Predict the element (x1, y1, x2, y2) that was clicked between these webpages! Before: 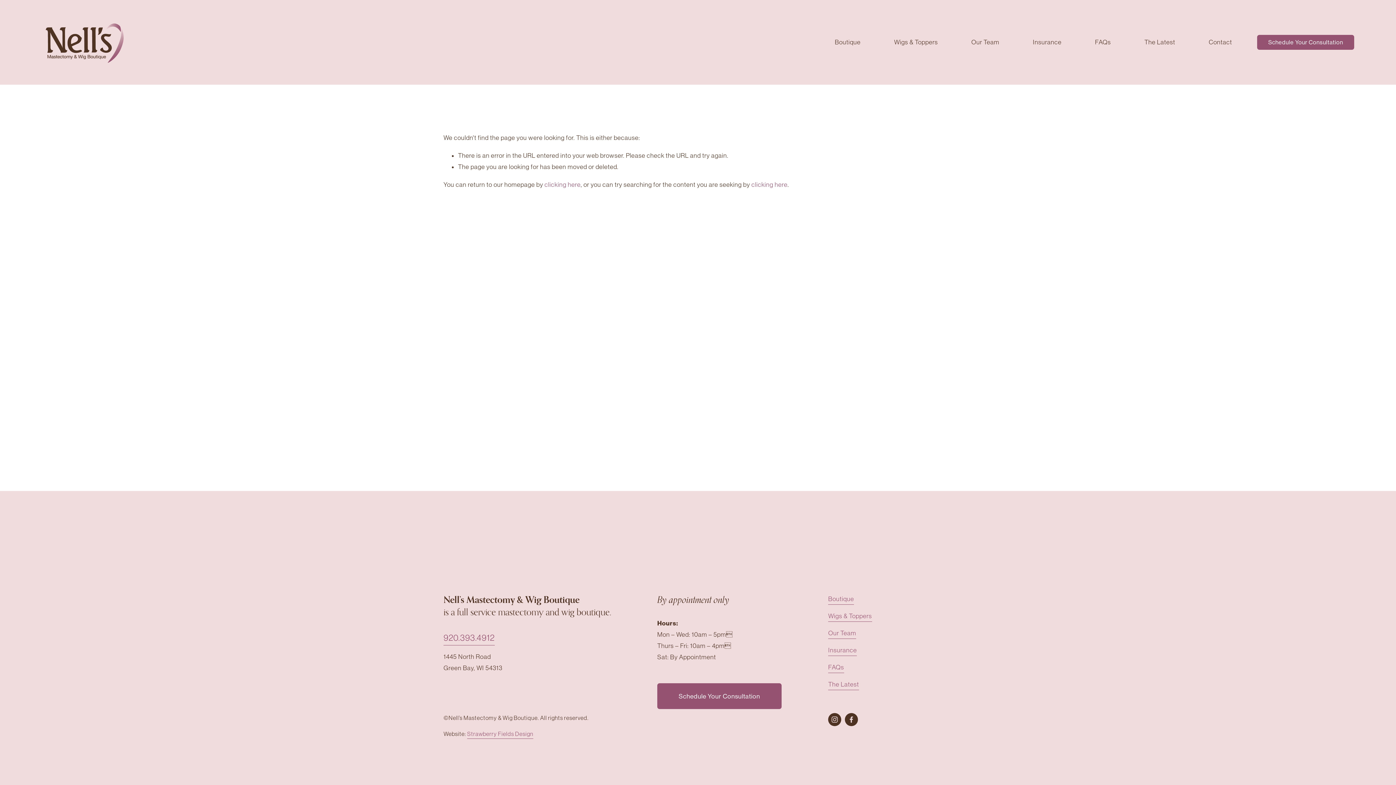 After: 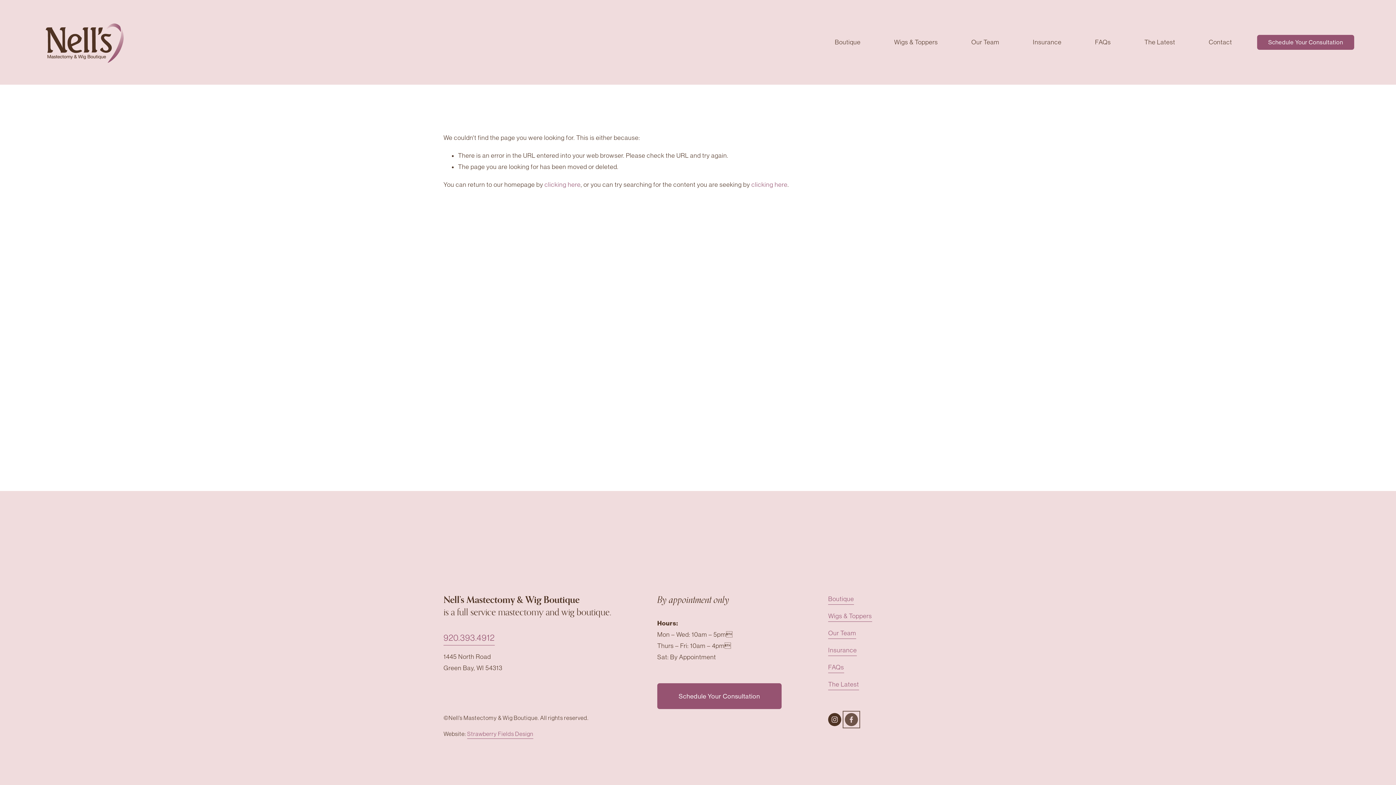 Action: label: Facebook bbox: (845, 713, 858, 726)